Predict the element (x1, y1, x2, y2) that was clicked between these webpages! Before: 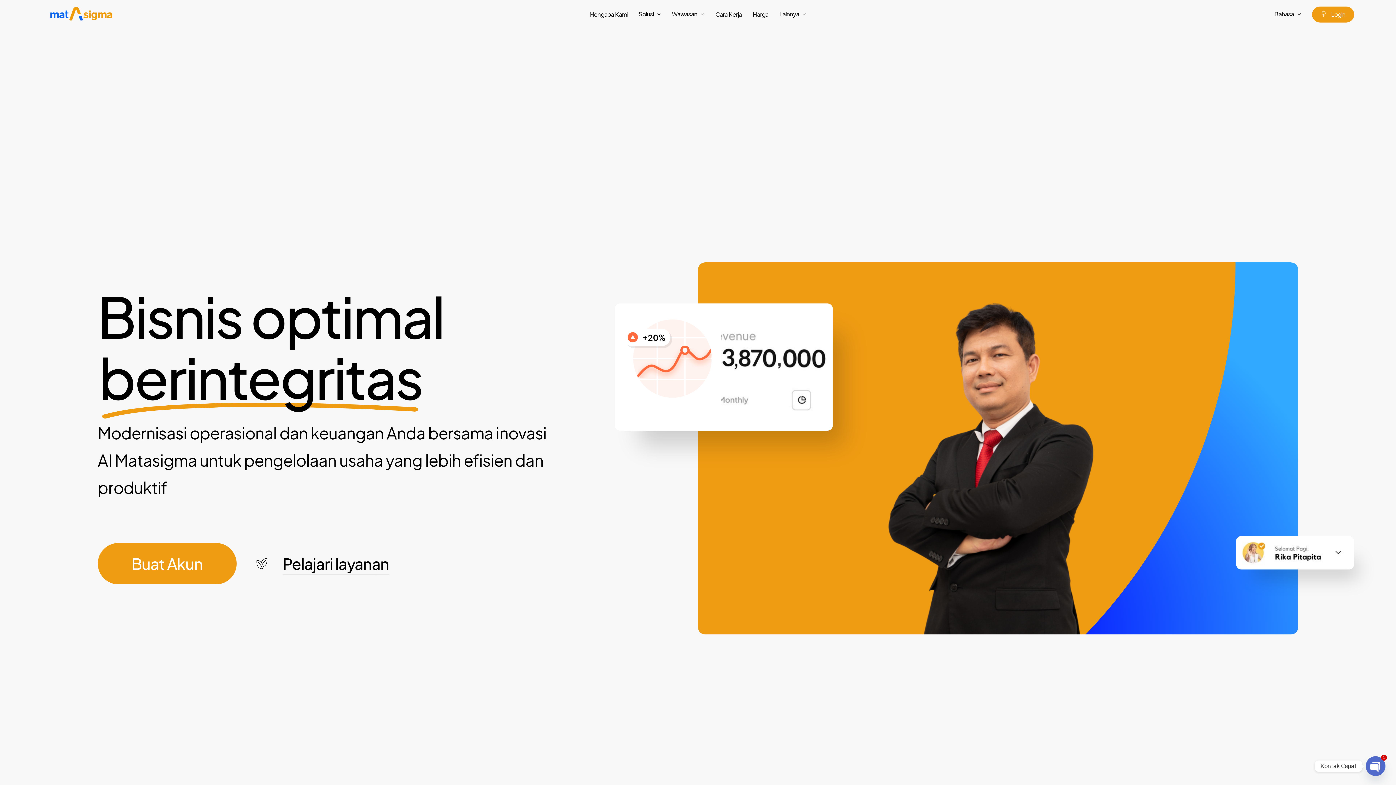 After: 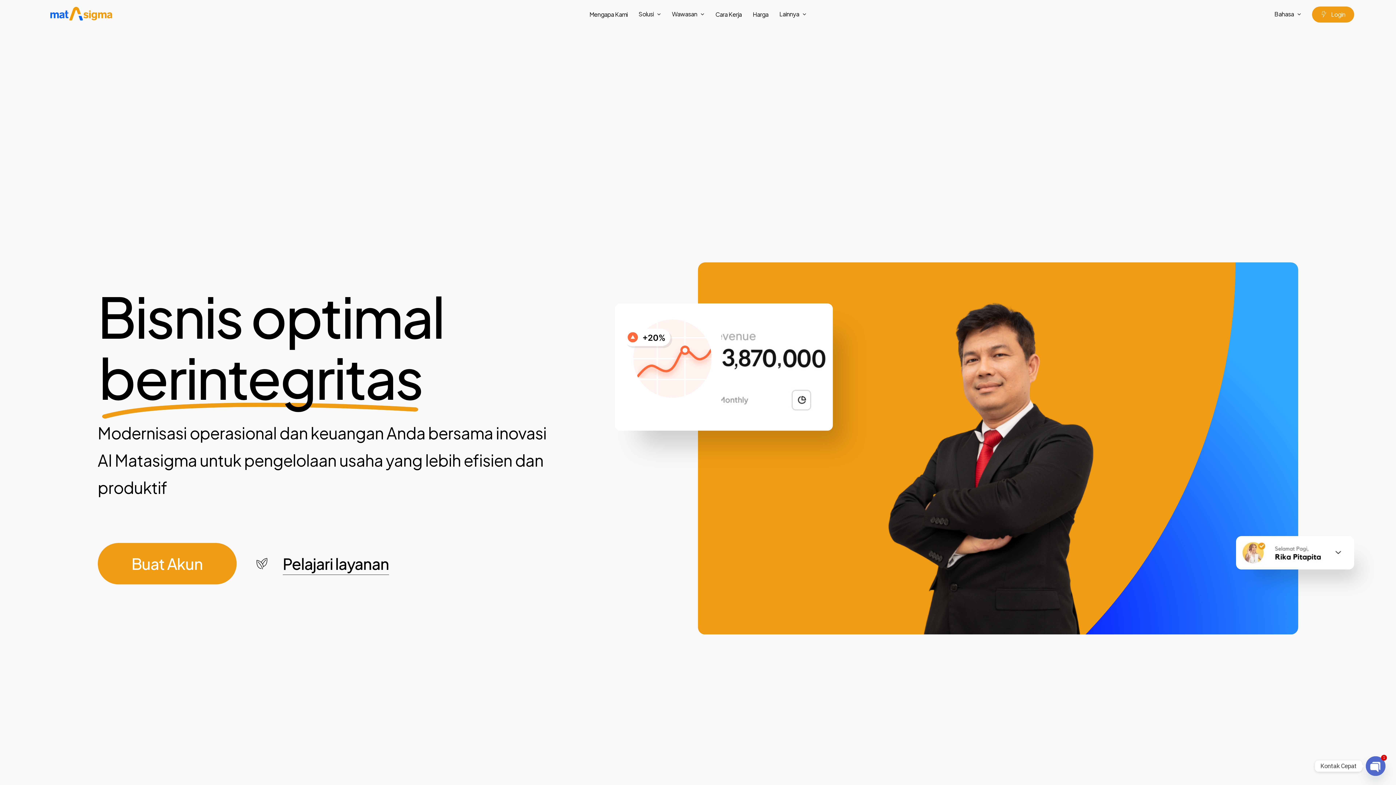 Action: bbox: (41, 5, 122, 23)